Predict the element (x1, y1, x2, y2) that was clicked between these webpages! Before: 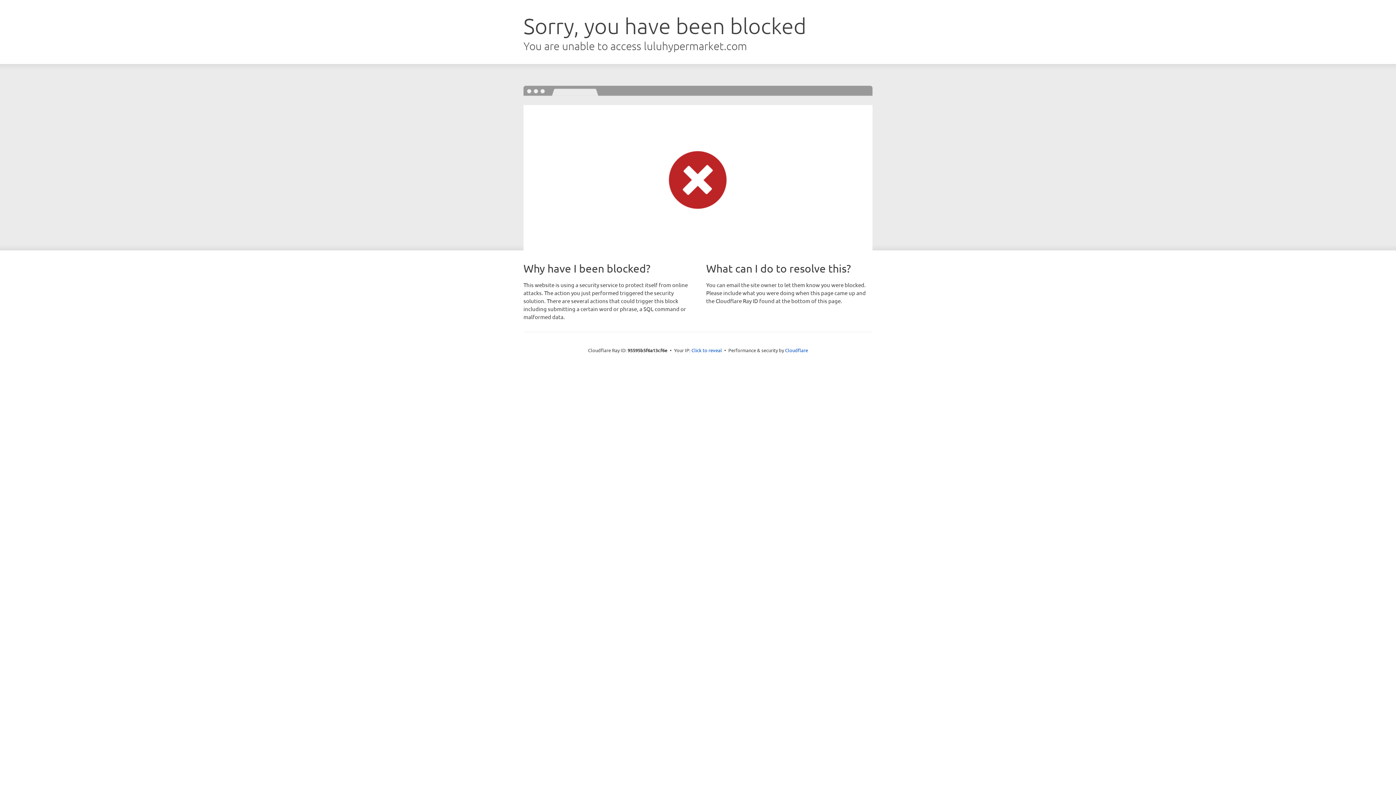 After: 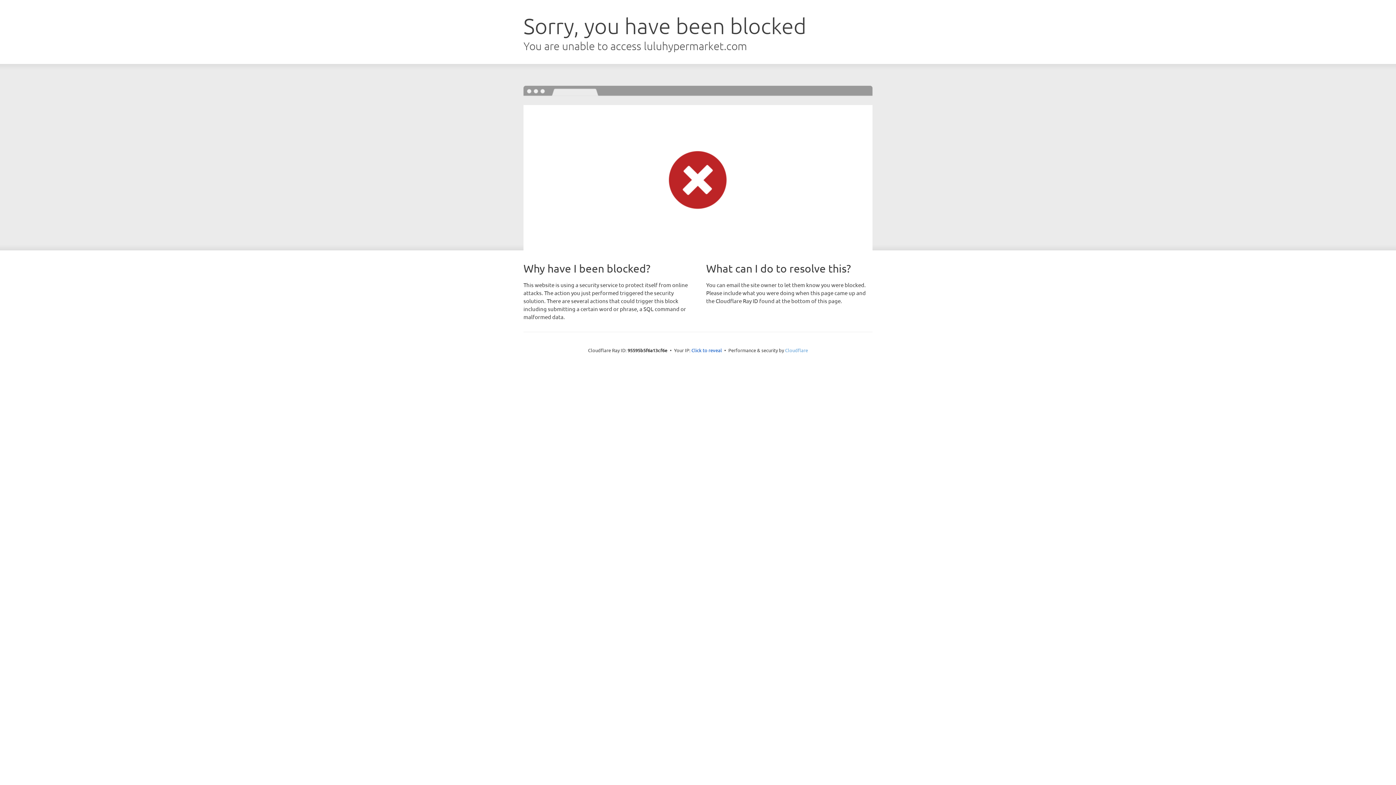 Action: label: Cloudflare bbox: (785, 347, 808, 353)